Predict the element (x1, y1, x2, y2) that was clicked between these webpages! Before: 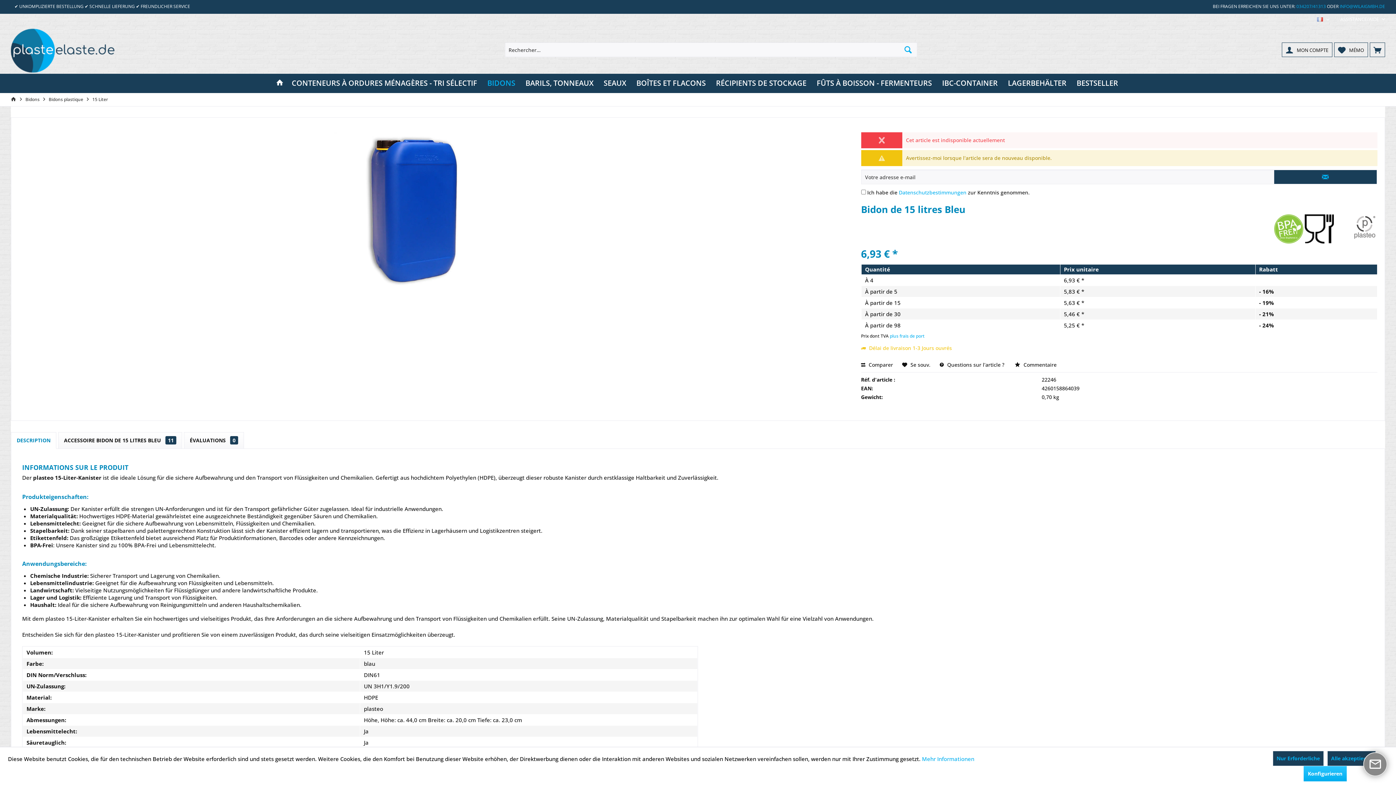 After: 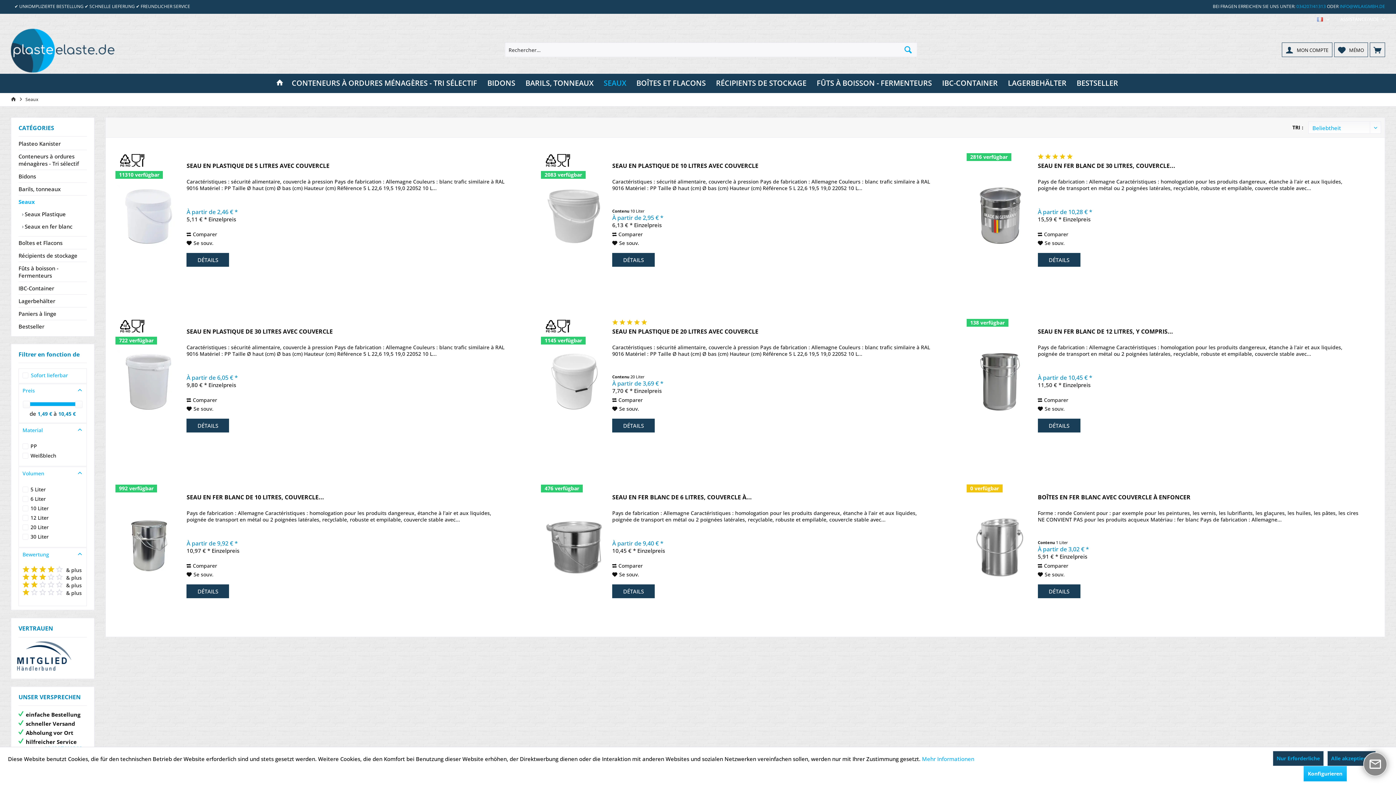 Action: label: Seaux  bbox: (598, 73, 631, 93)